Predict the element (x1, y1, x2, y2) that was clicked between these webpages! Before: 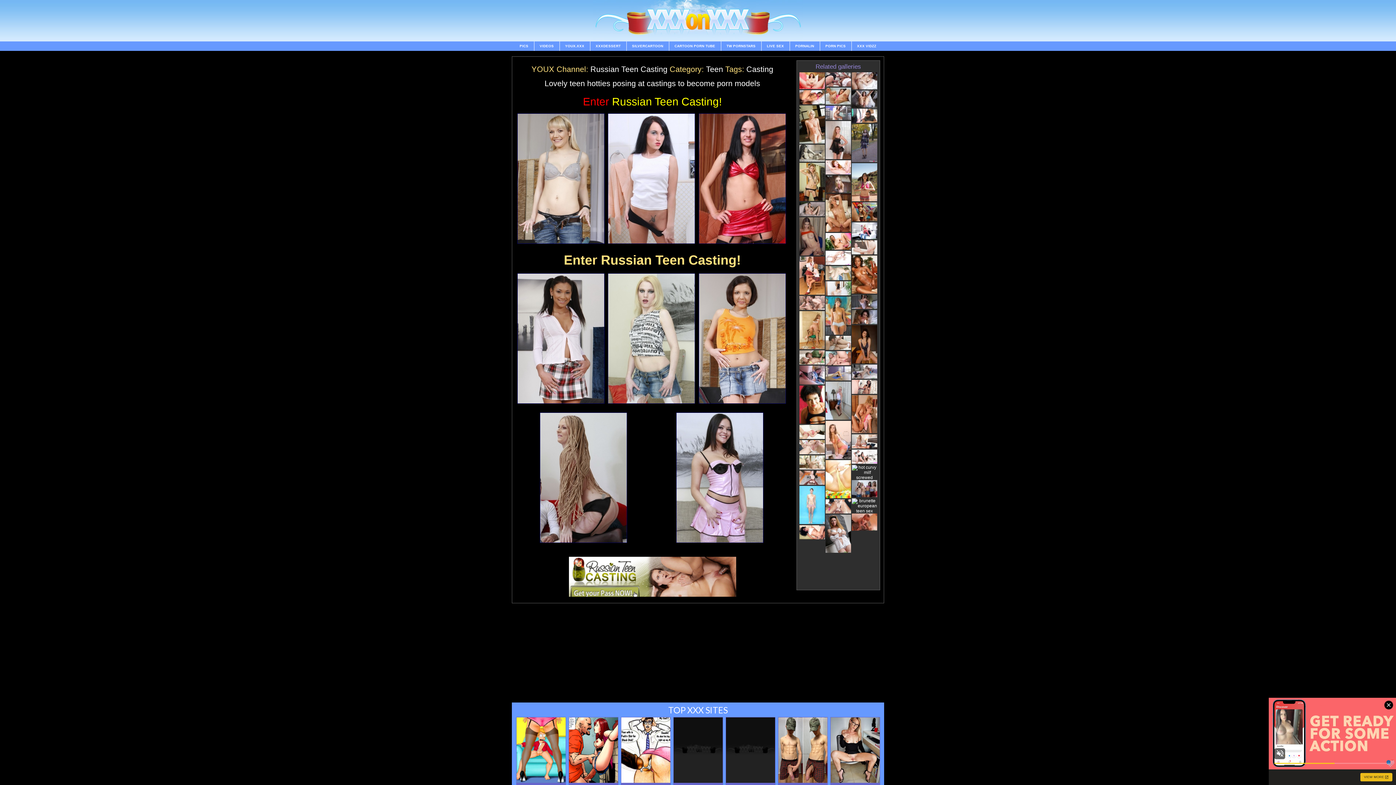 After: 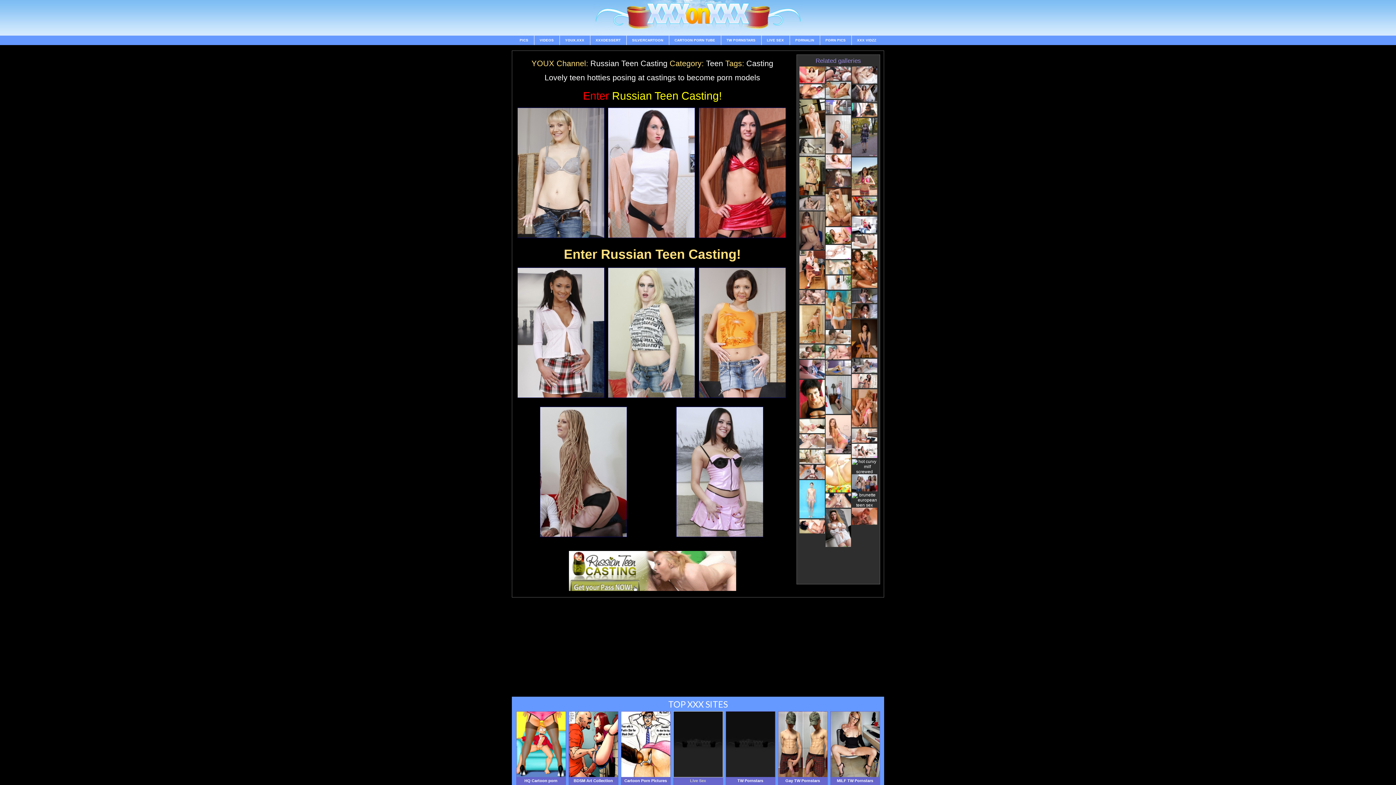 Action: label: Live Sex bbox: (673, 717, 723, 791)